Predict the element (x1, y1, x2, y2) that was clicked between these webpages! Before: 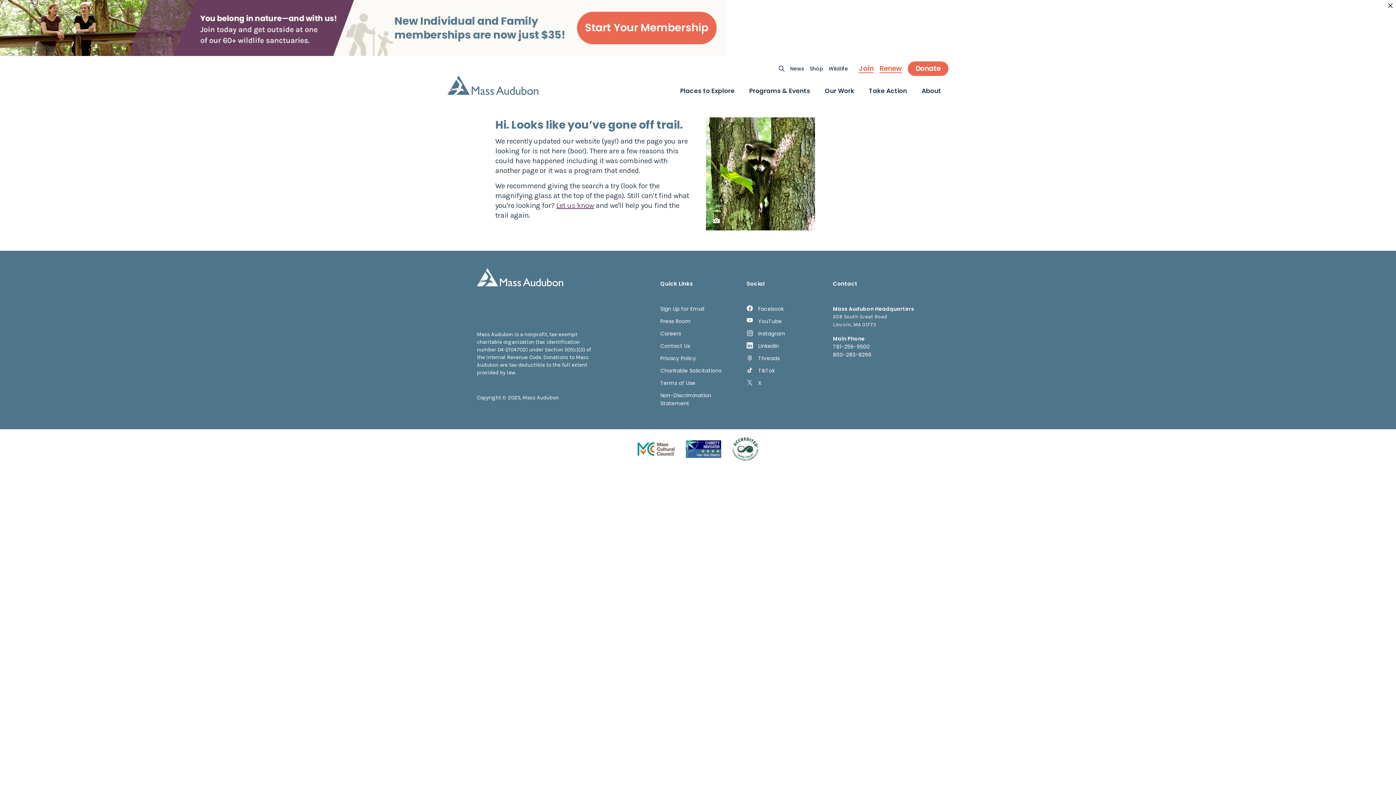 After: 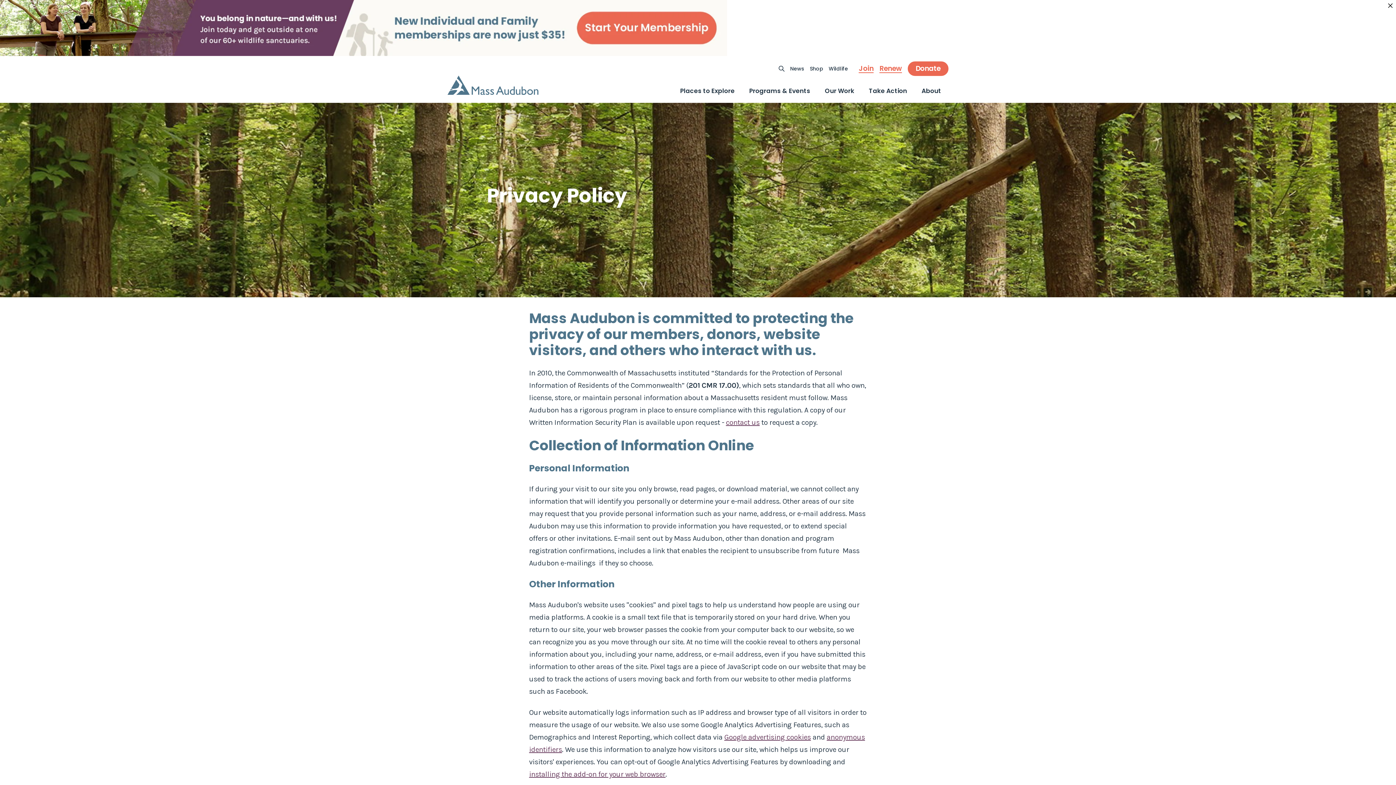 Action: label: Privacy Policy bbox: (660, 354, 696, 362)